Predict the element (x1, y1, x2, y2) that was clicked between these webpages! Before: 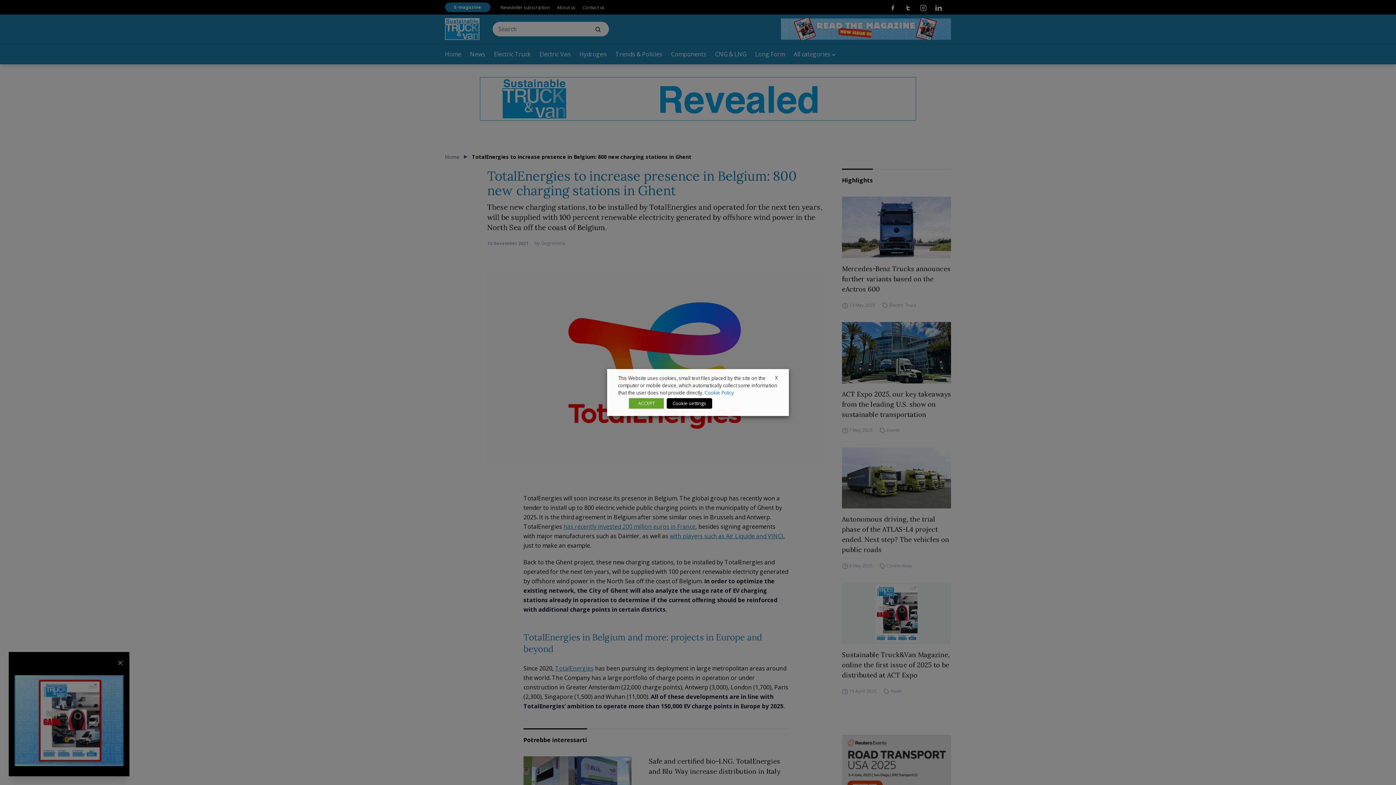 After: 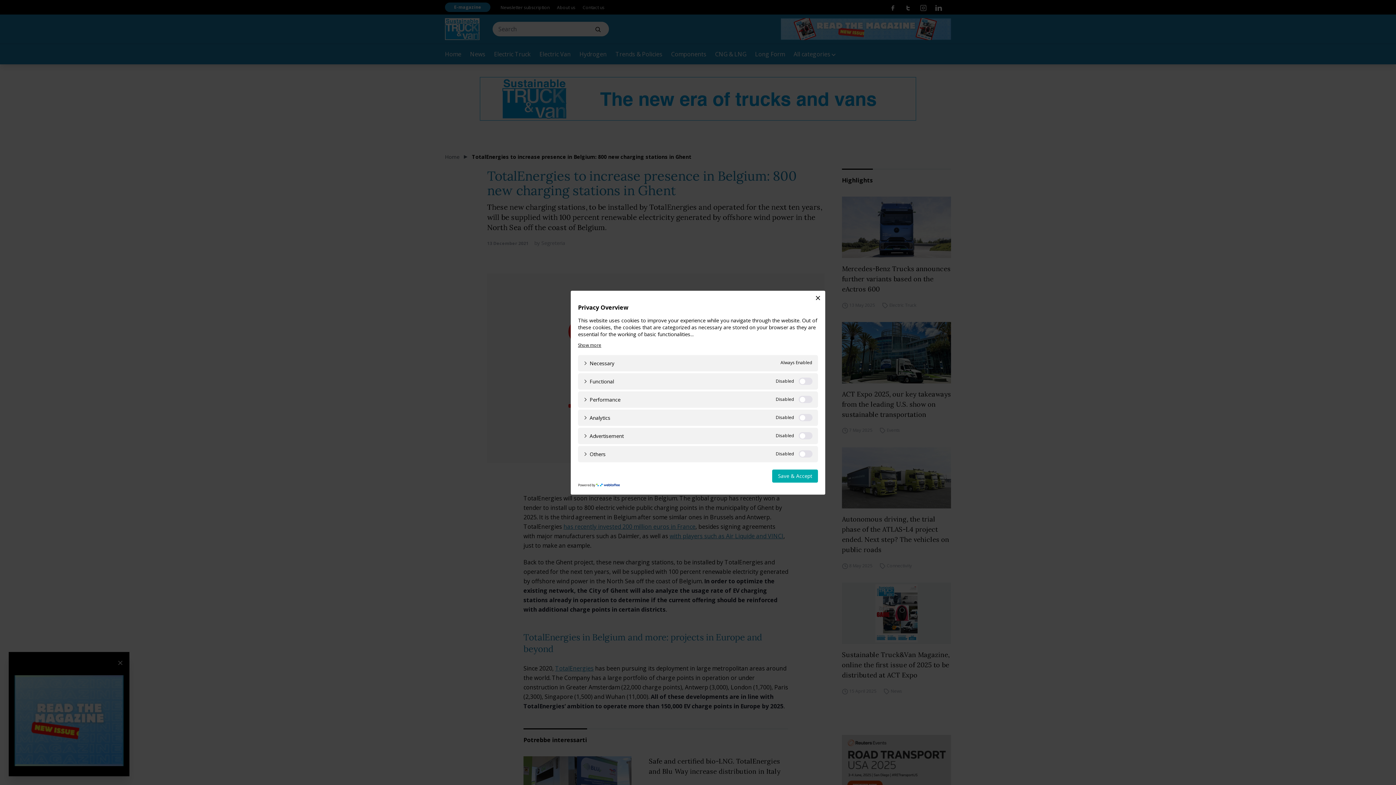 Action: label: Cookie settings bbox: (666, 398, 712, 409)